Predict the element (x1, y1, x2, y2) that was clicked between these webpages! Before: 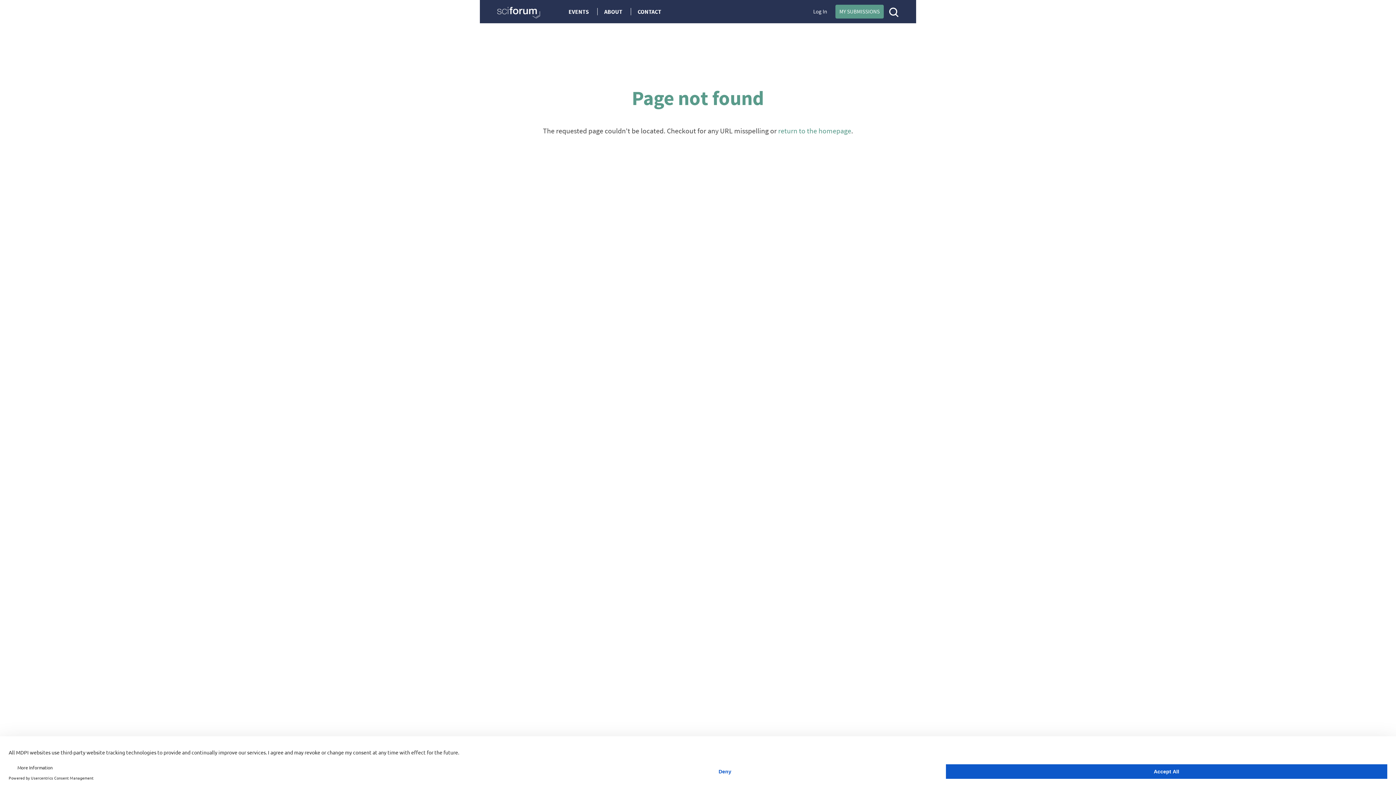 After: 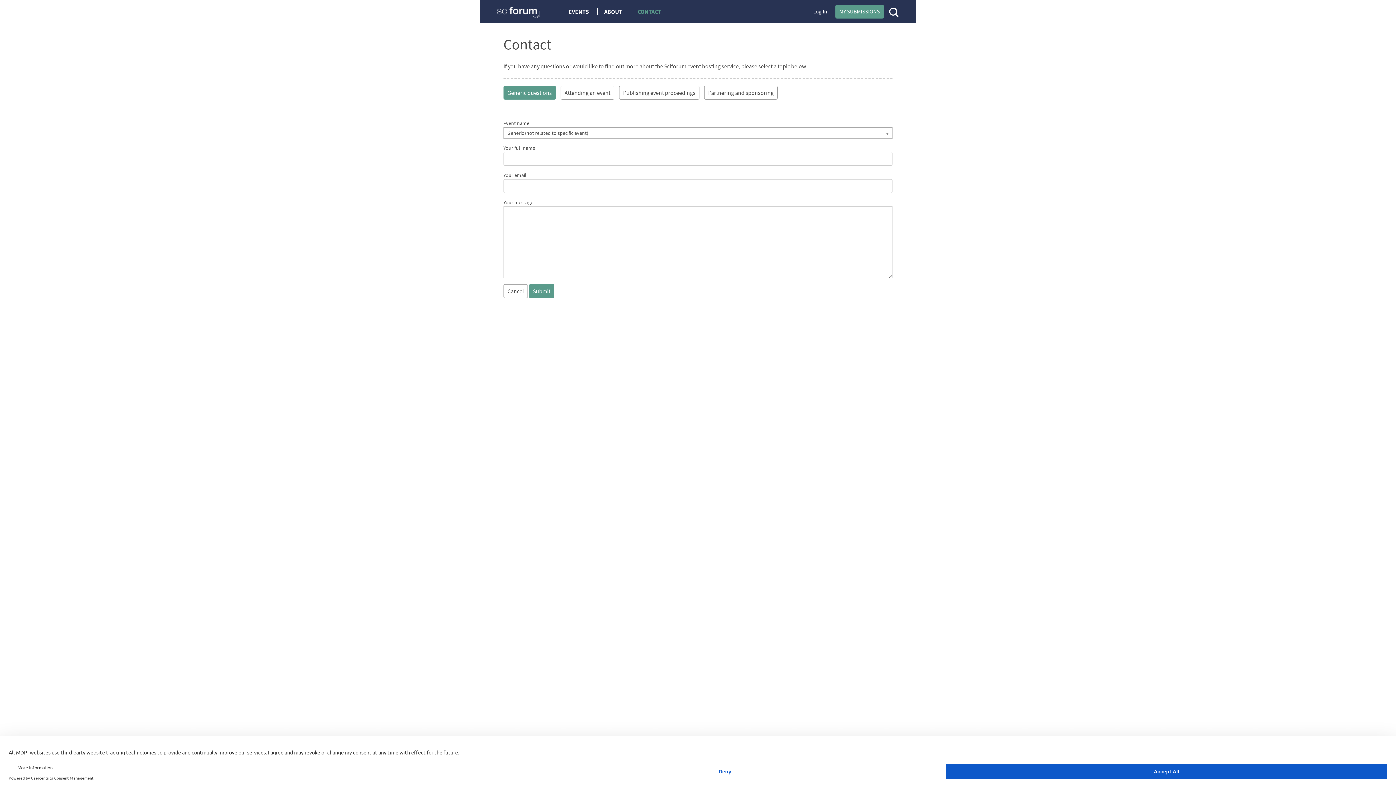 Action: bbox: (632, 8, 669, 15) label: CONTACT